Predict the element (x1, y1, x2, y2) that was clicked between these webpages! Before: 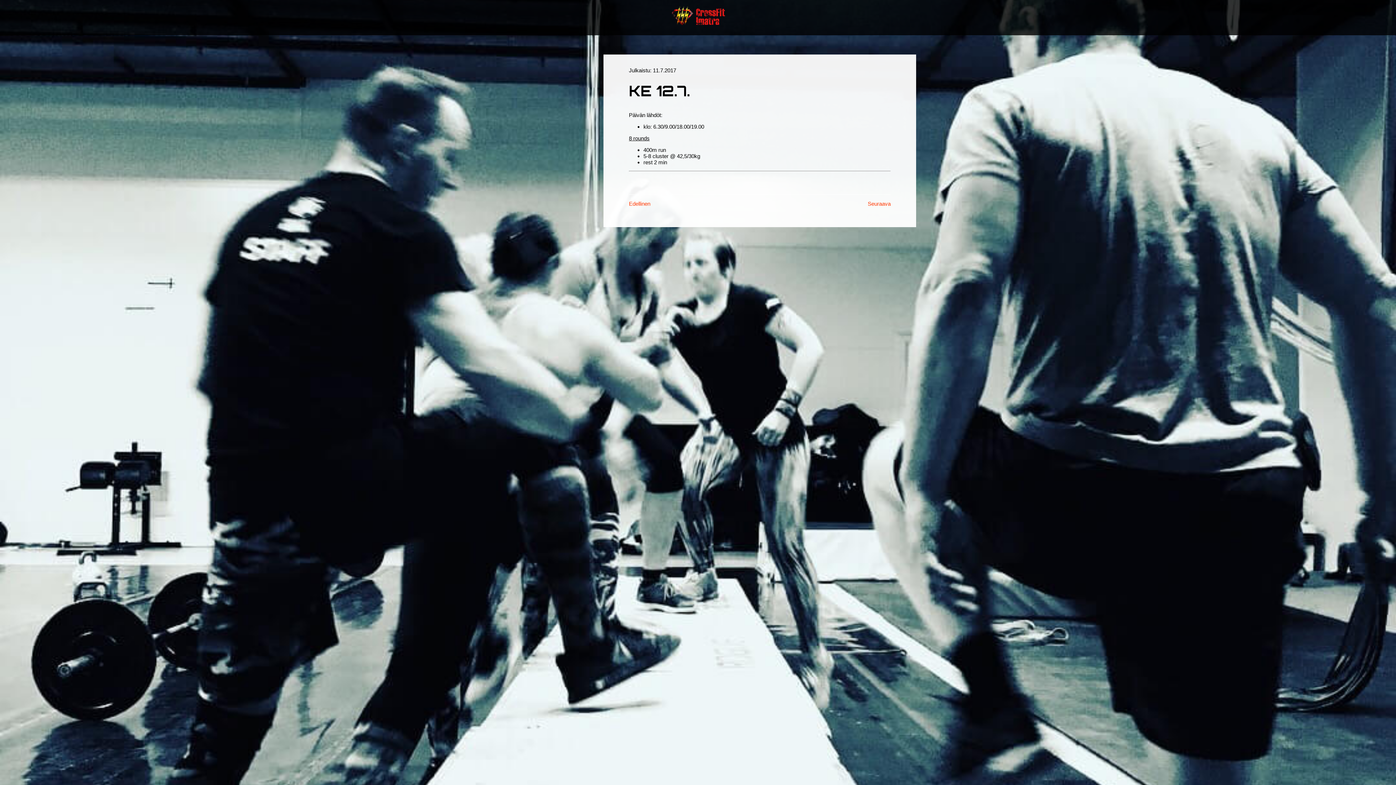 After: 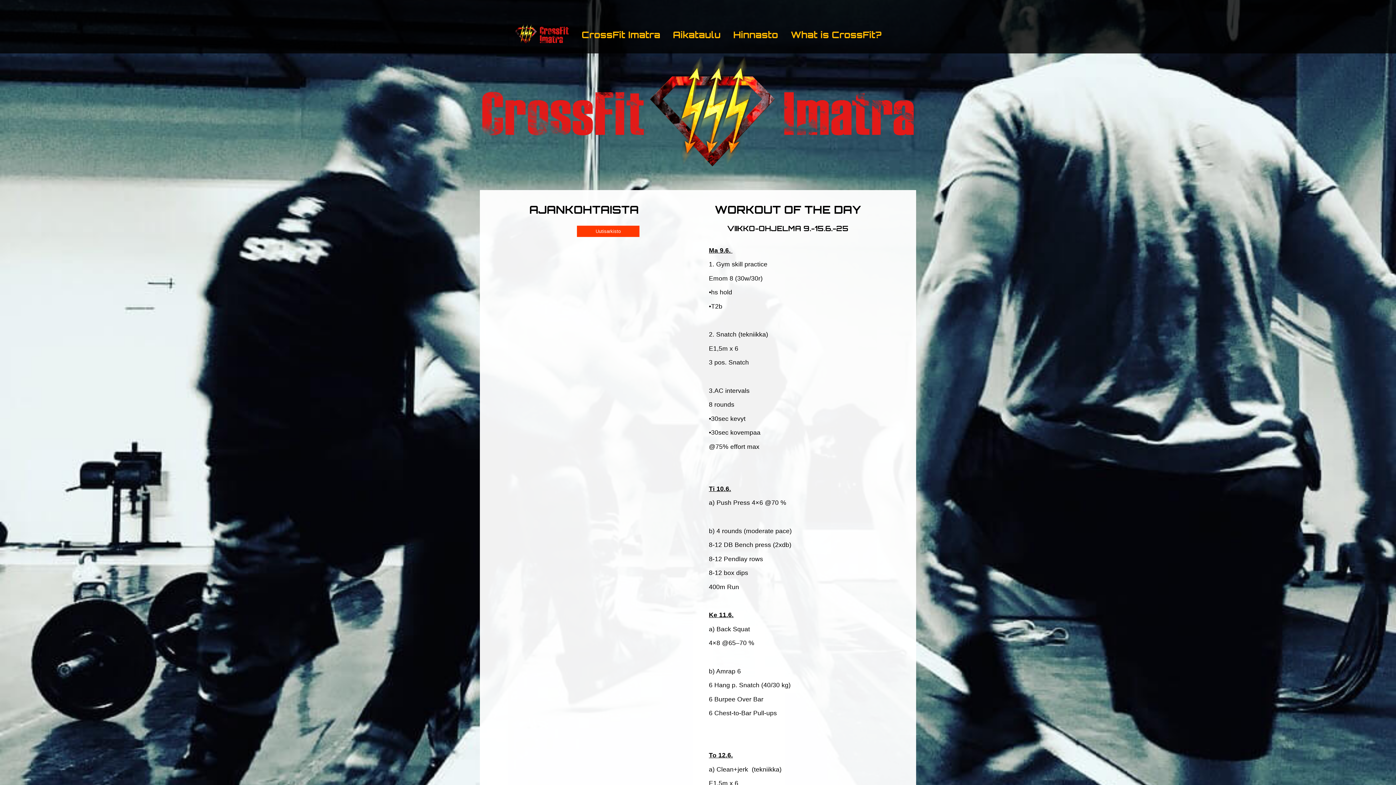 Action: bbox: (665, 3, 730, 31)